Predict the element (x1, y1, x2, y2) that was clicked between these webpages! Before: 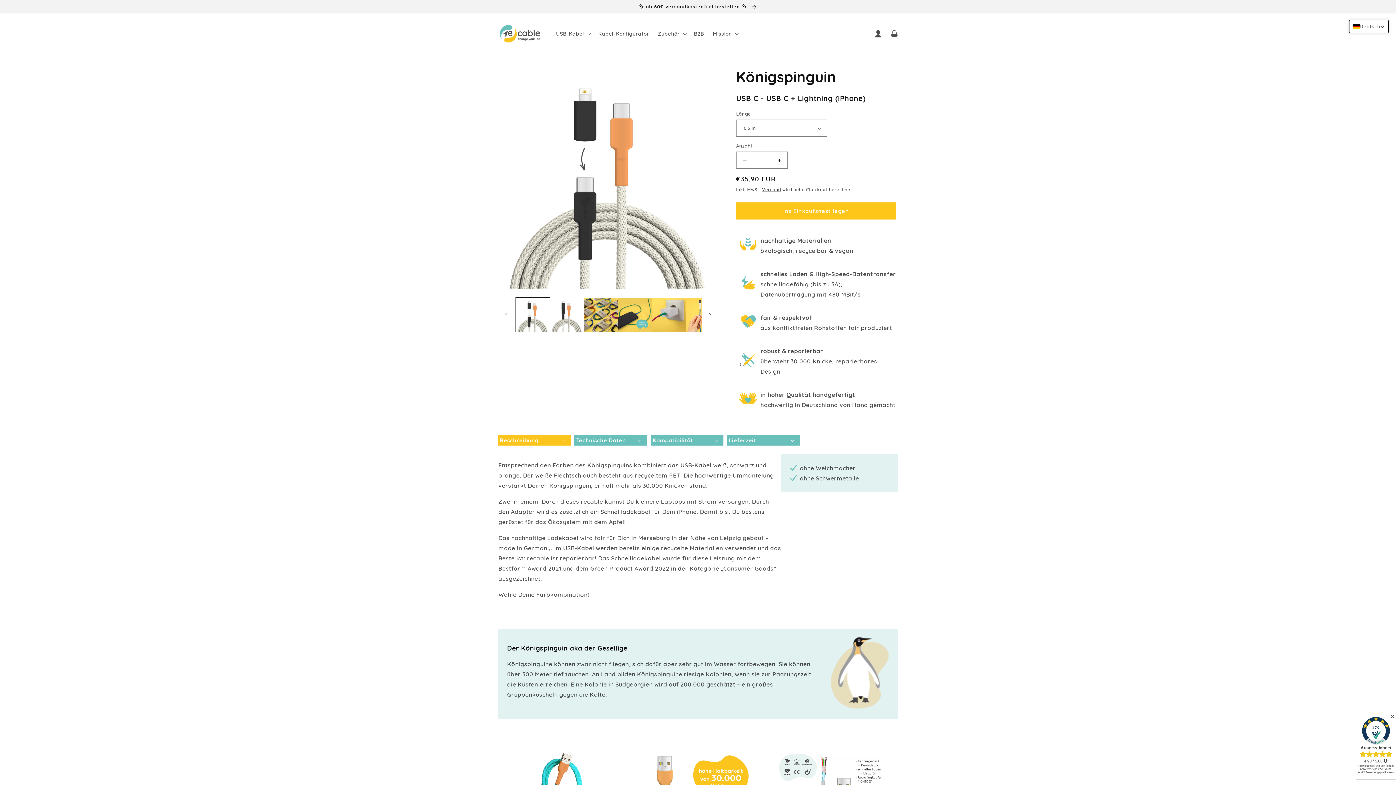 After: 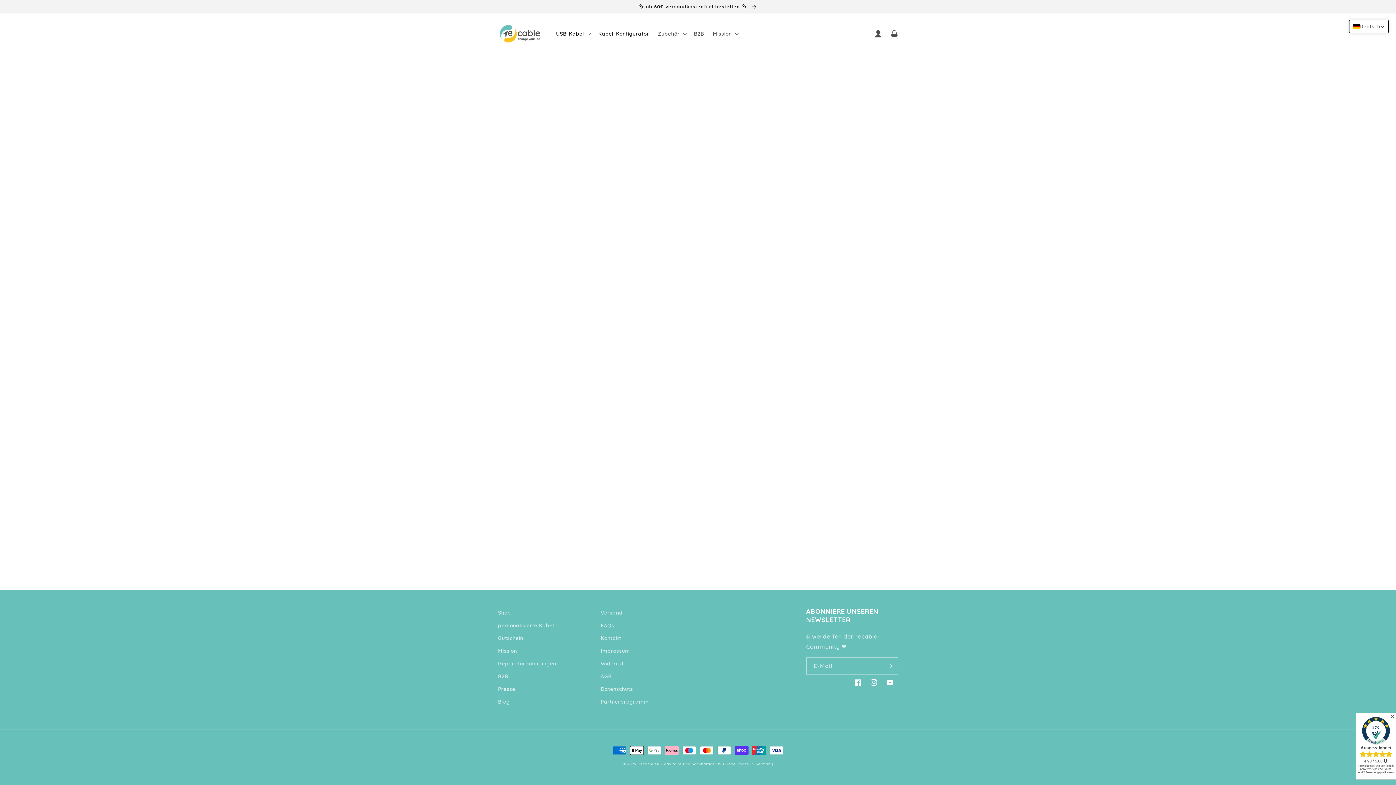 Action: bbox: (594, 26, 653, 41) label: Kabel-Konfigurator